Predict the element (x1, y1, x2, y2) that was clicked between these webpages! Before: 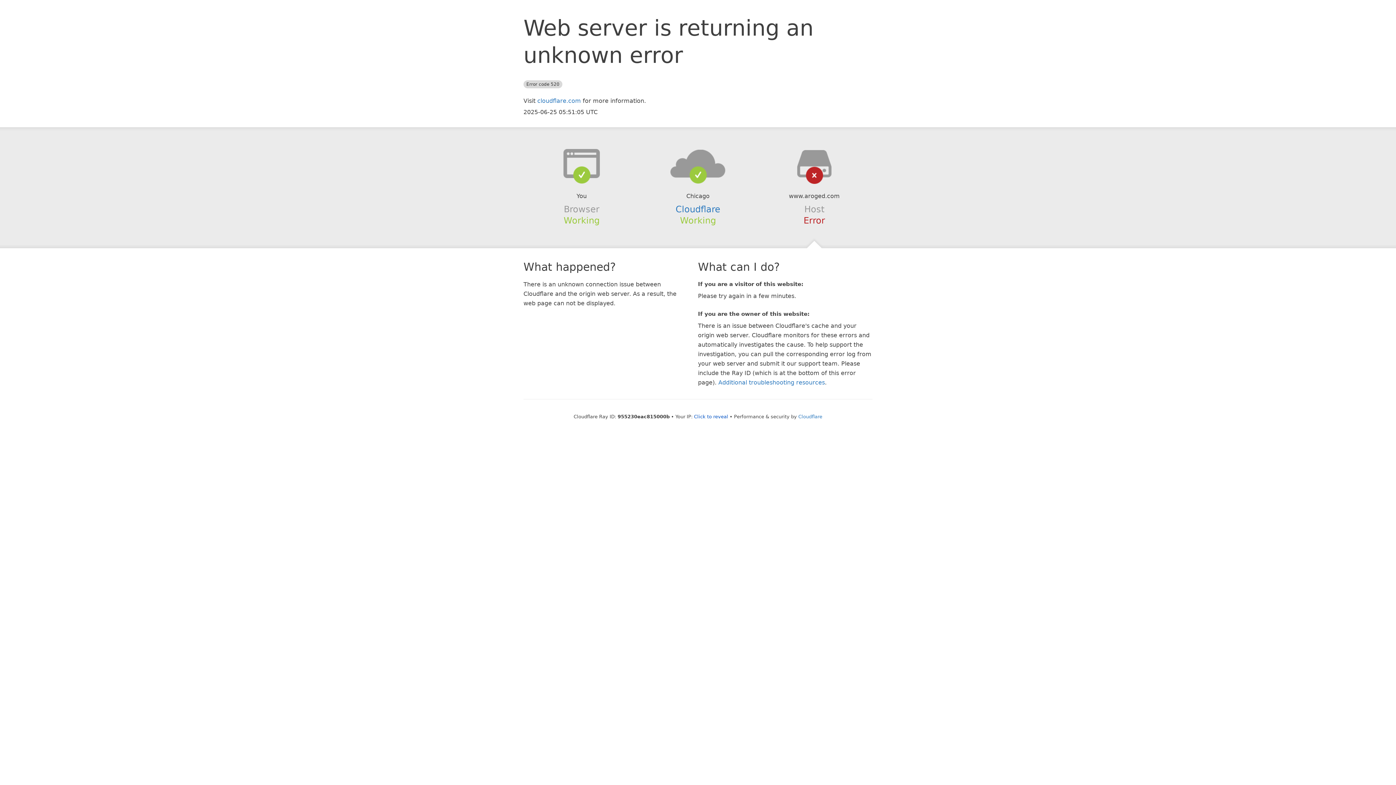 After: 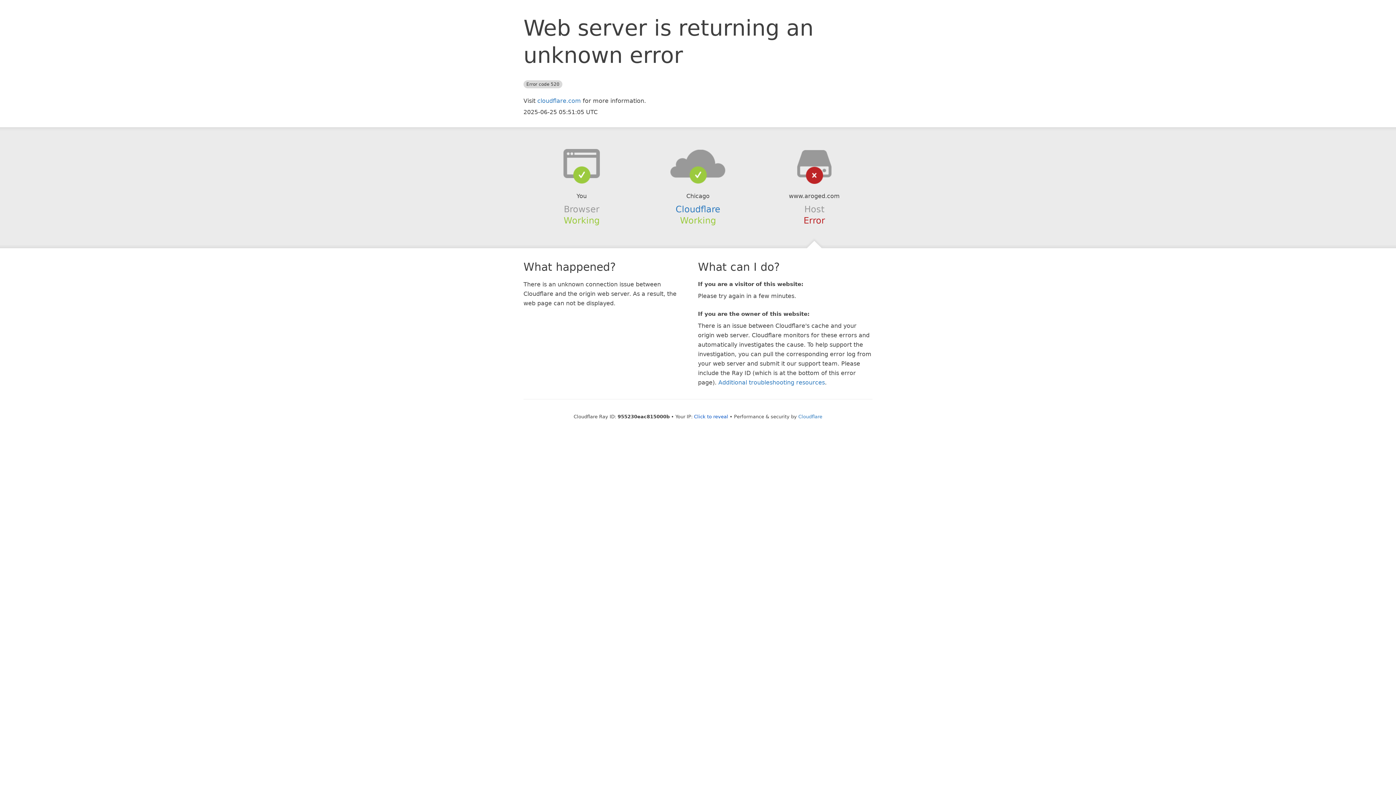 Action: bbox: (639, 148, 756, 178)